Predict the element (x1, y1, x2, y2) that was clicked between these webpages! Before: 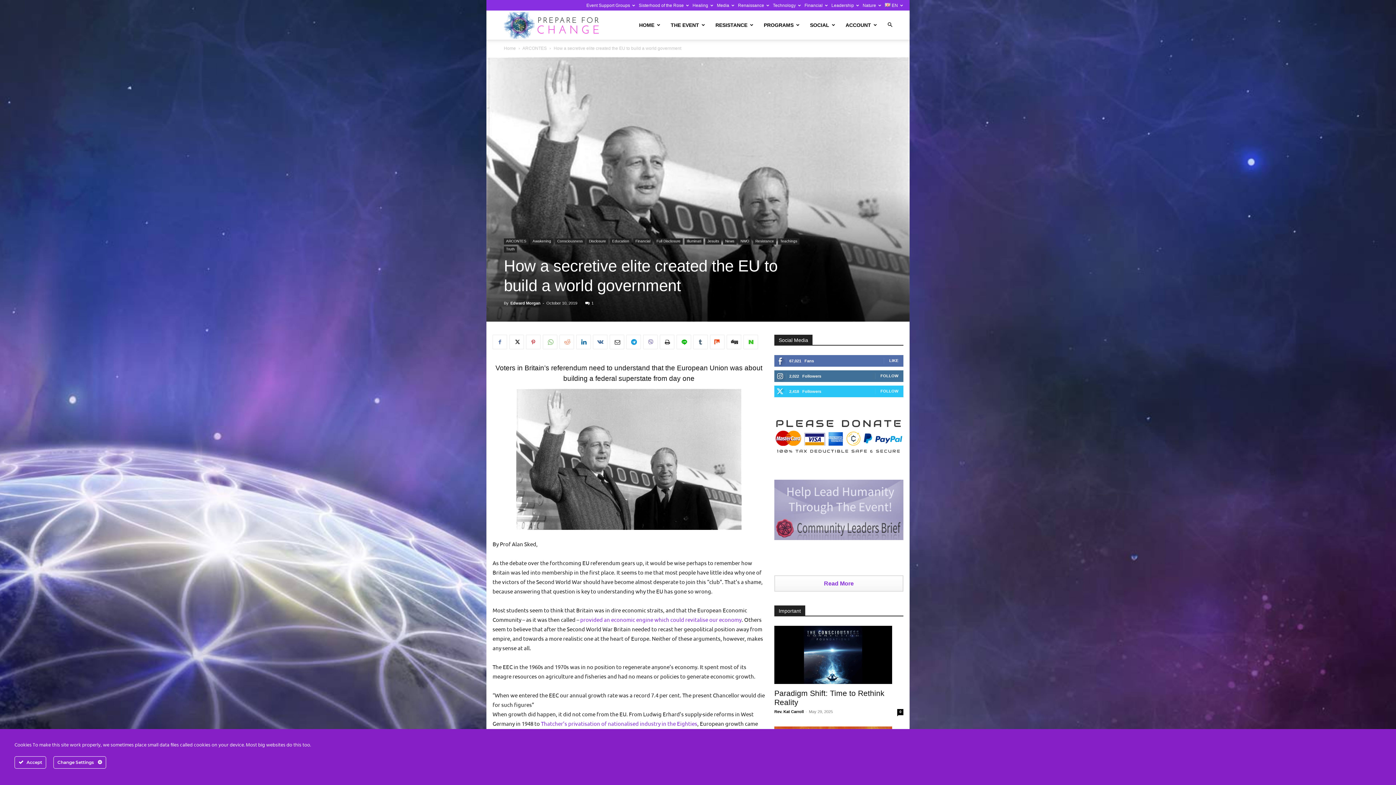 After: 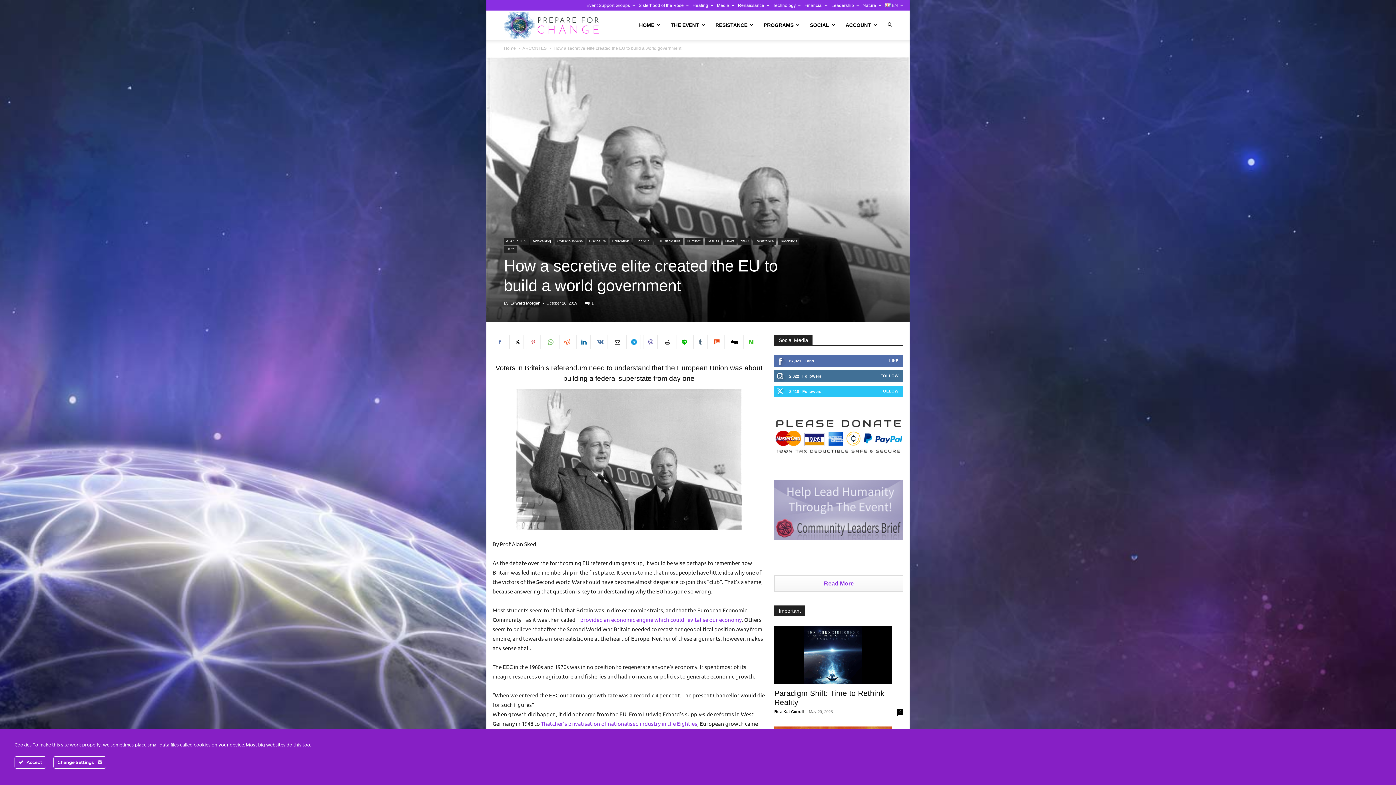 Action: bbox: (526, 335, 540, 349)